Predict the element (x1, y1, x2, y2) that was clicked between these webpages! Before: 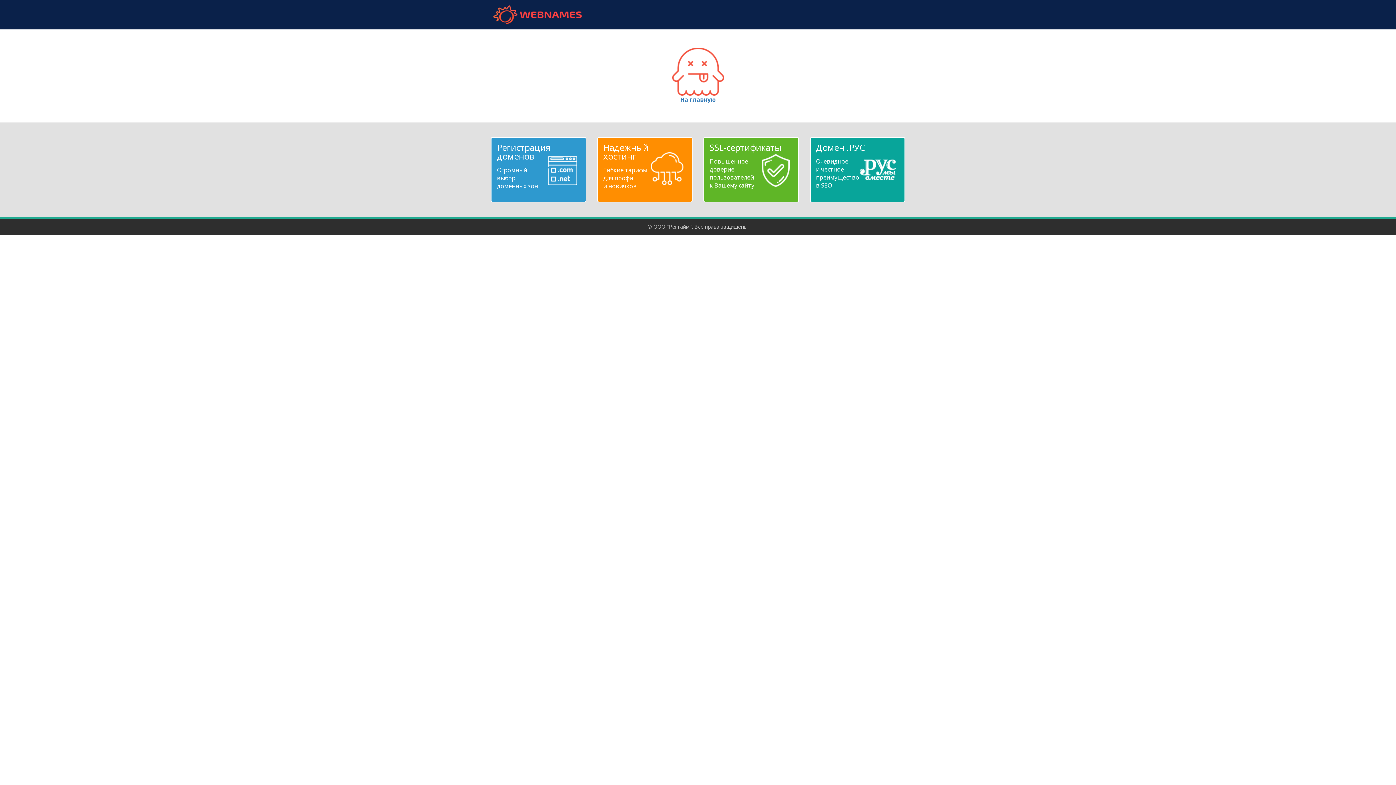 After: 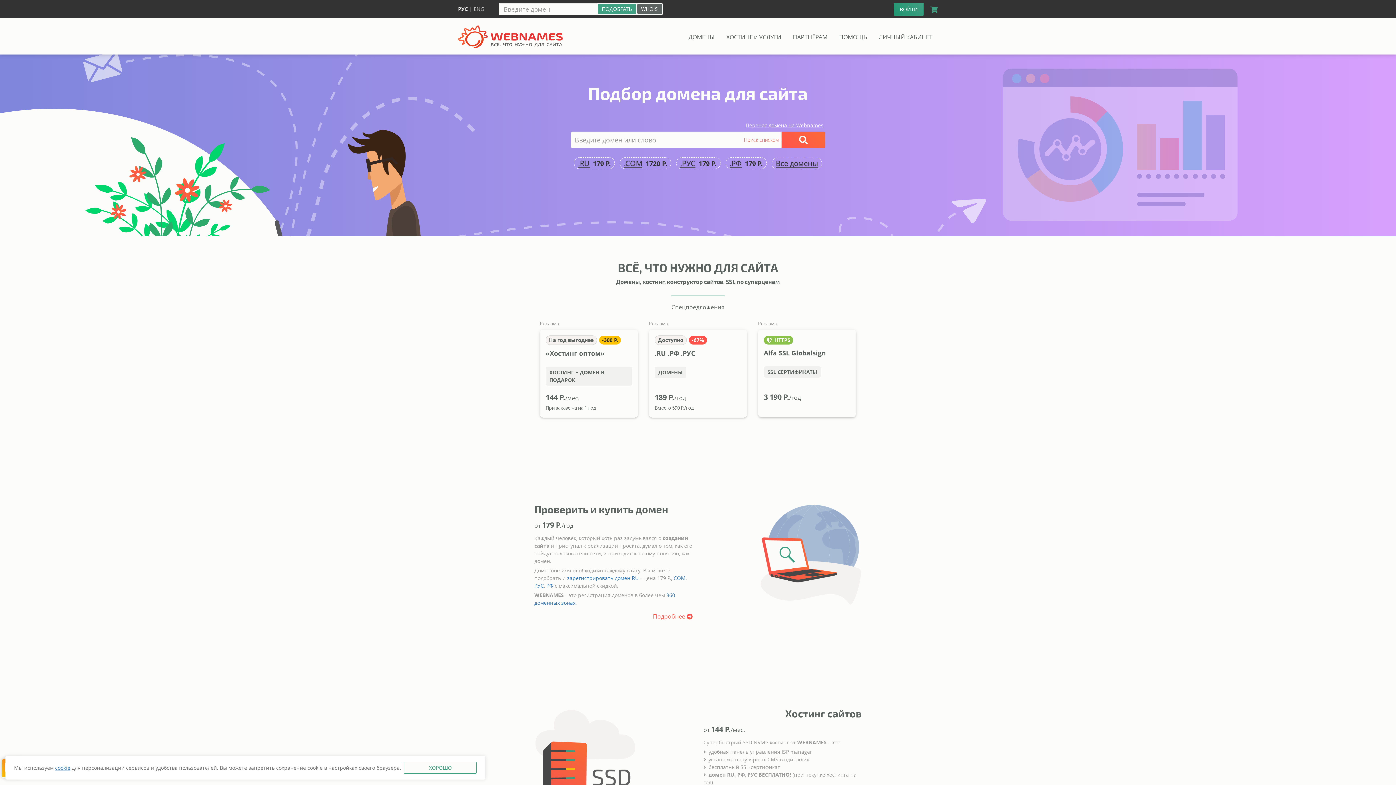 Action: label: webnames.ru bbox: (490, 5, 584, 24)